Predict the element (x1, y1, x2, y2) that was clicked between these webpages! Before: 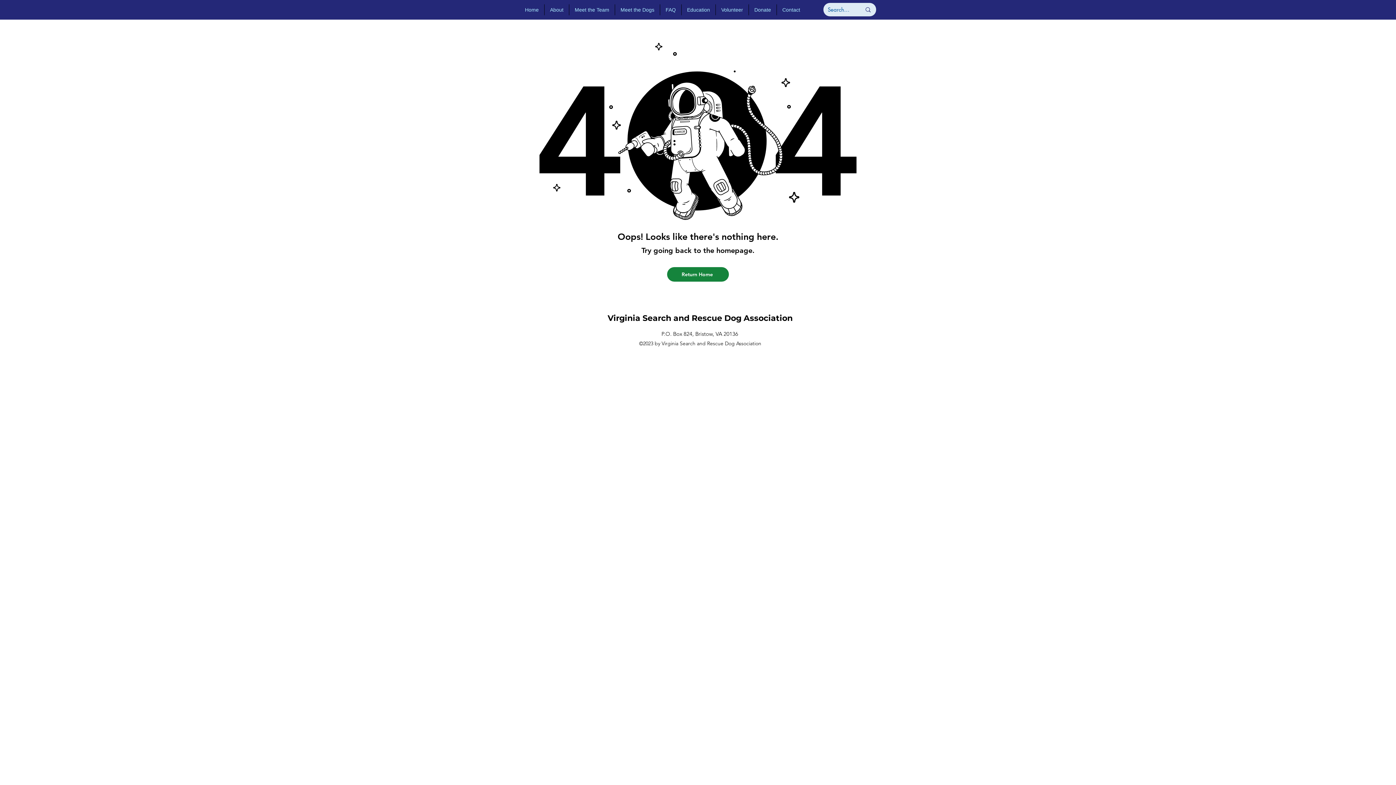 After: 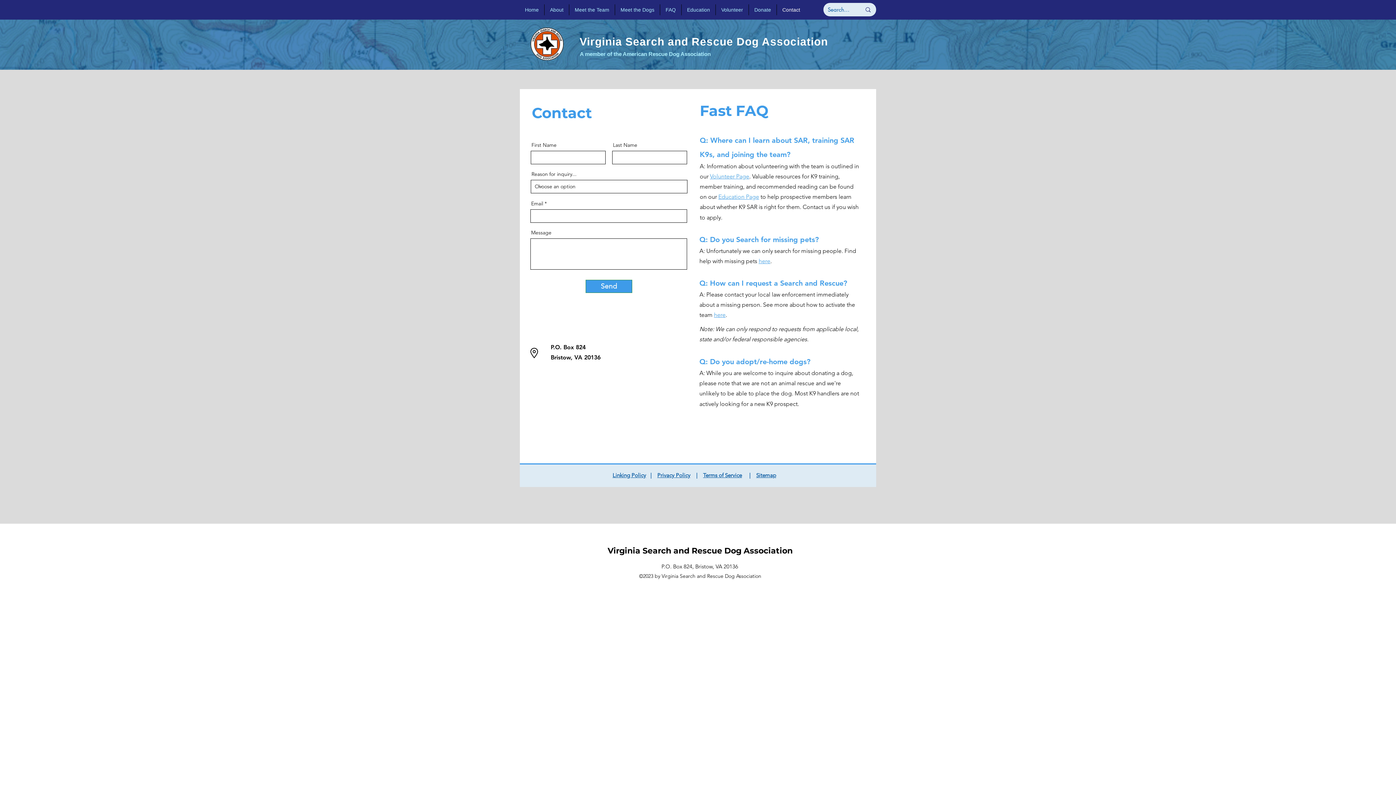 Action: bbox: (777, 4, 805, 15) label: Contact